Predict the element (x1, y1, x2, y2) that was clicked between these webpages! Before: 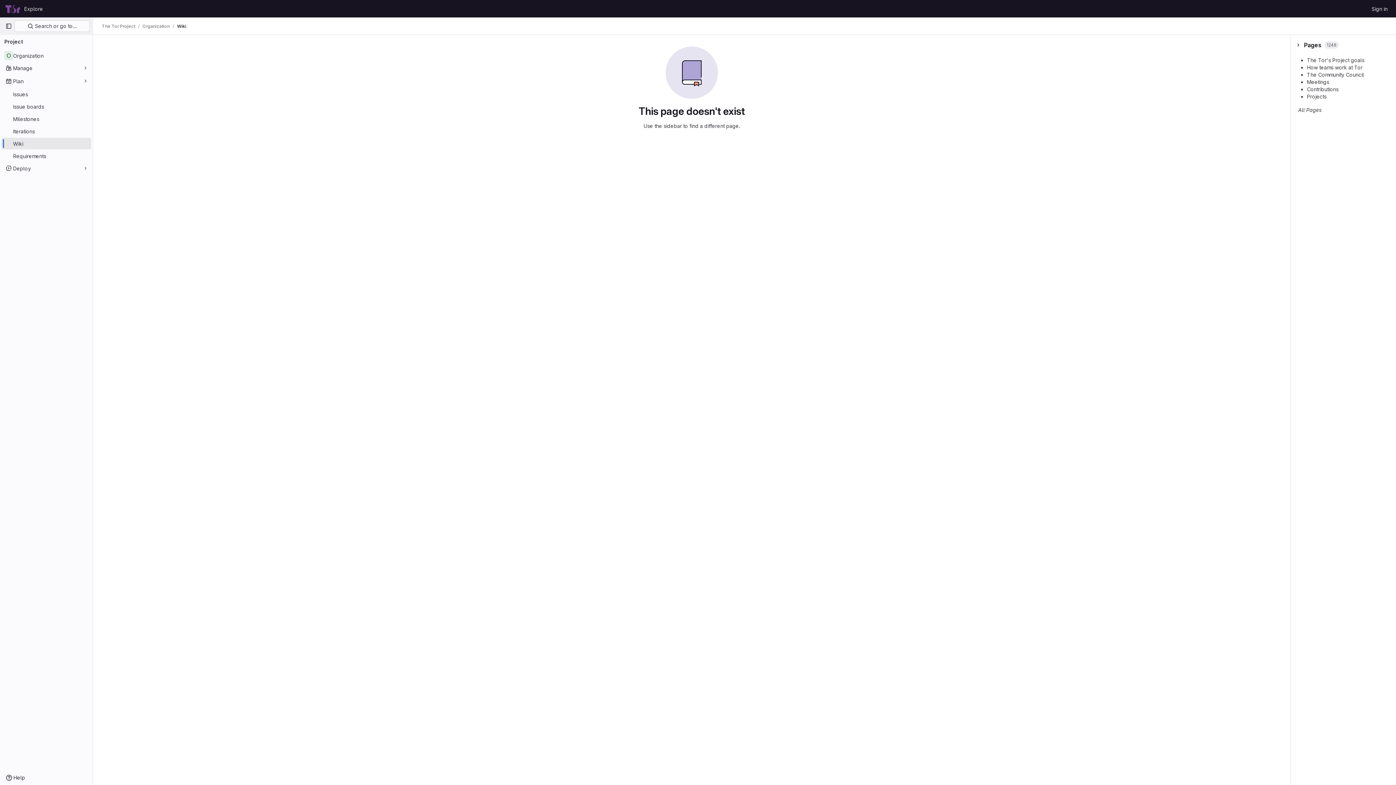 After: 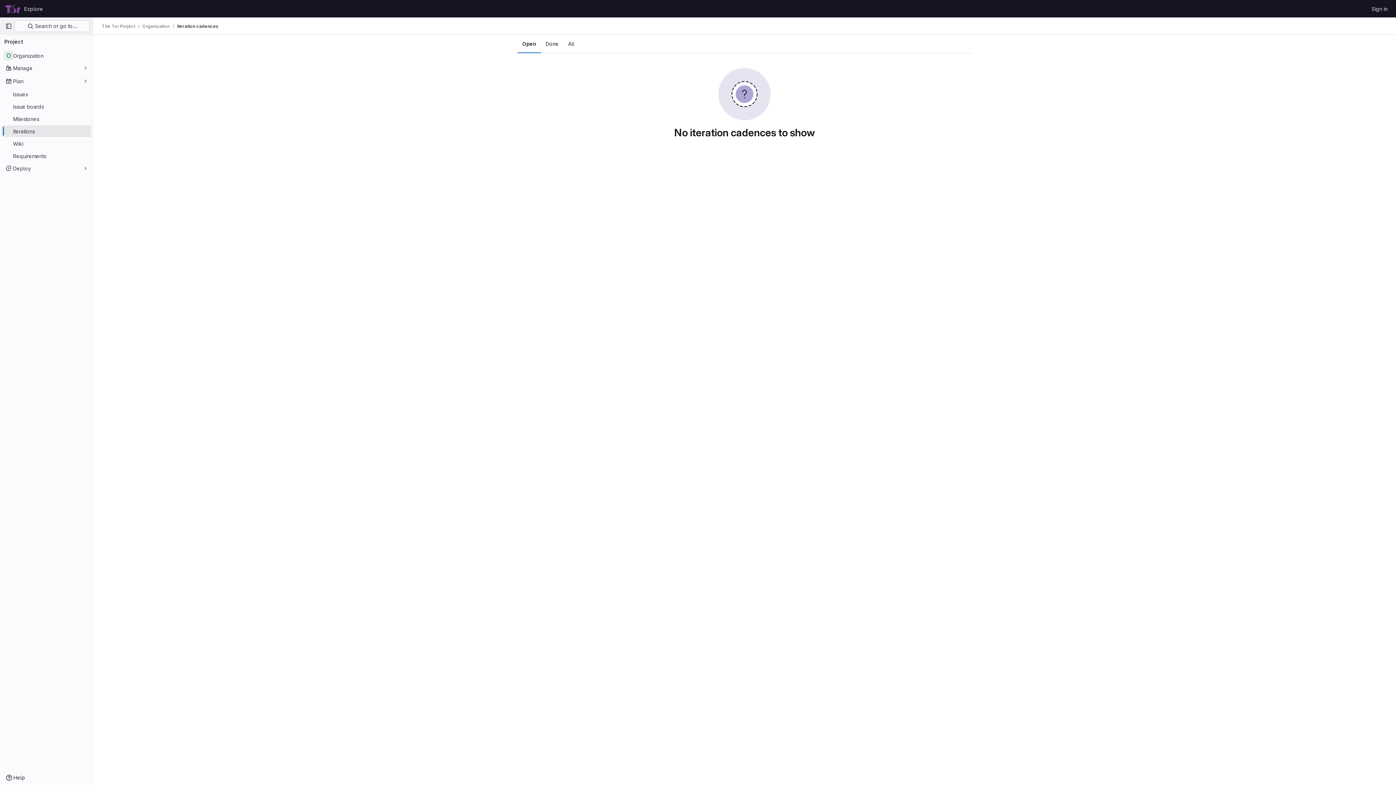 Action: label: Iterations bbox: (1, 125, 91, 137)